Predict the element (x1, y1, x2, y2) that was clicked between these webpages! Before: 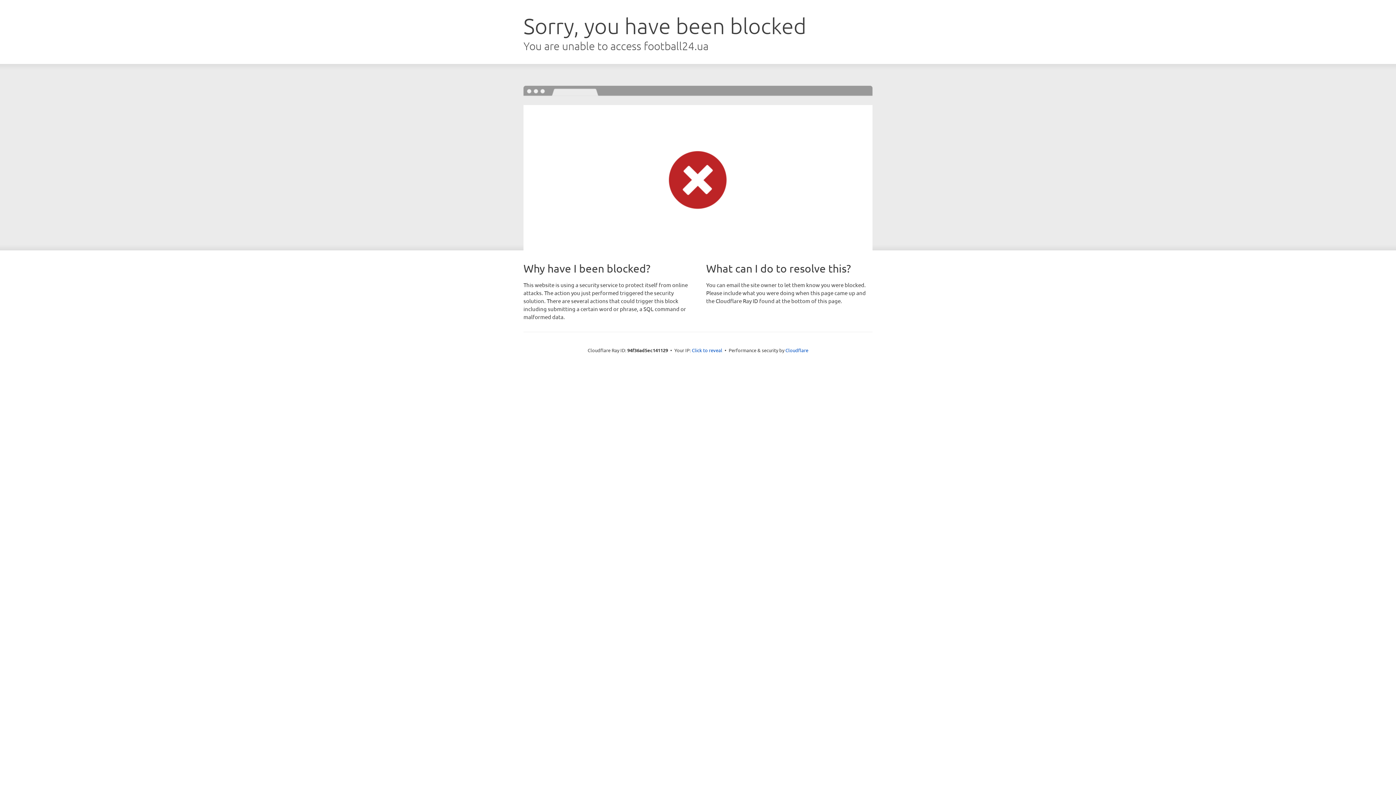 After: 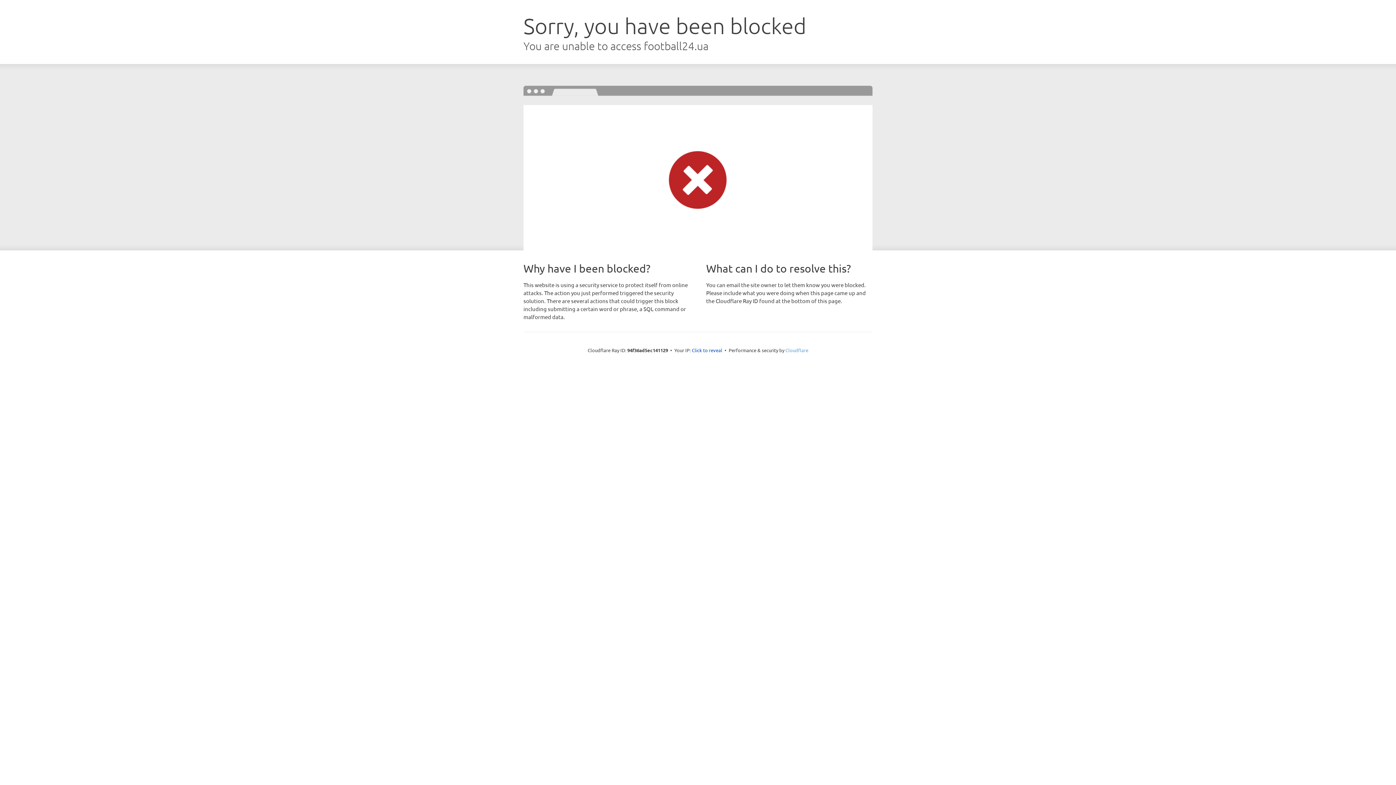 Action: bbox: (785, 347, 808, 353) label: Cloudflare